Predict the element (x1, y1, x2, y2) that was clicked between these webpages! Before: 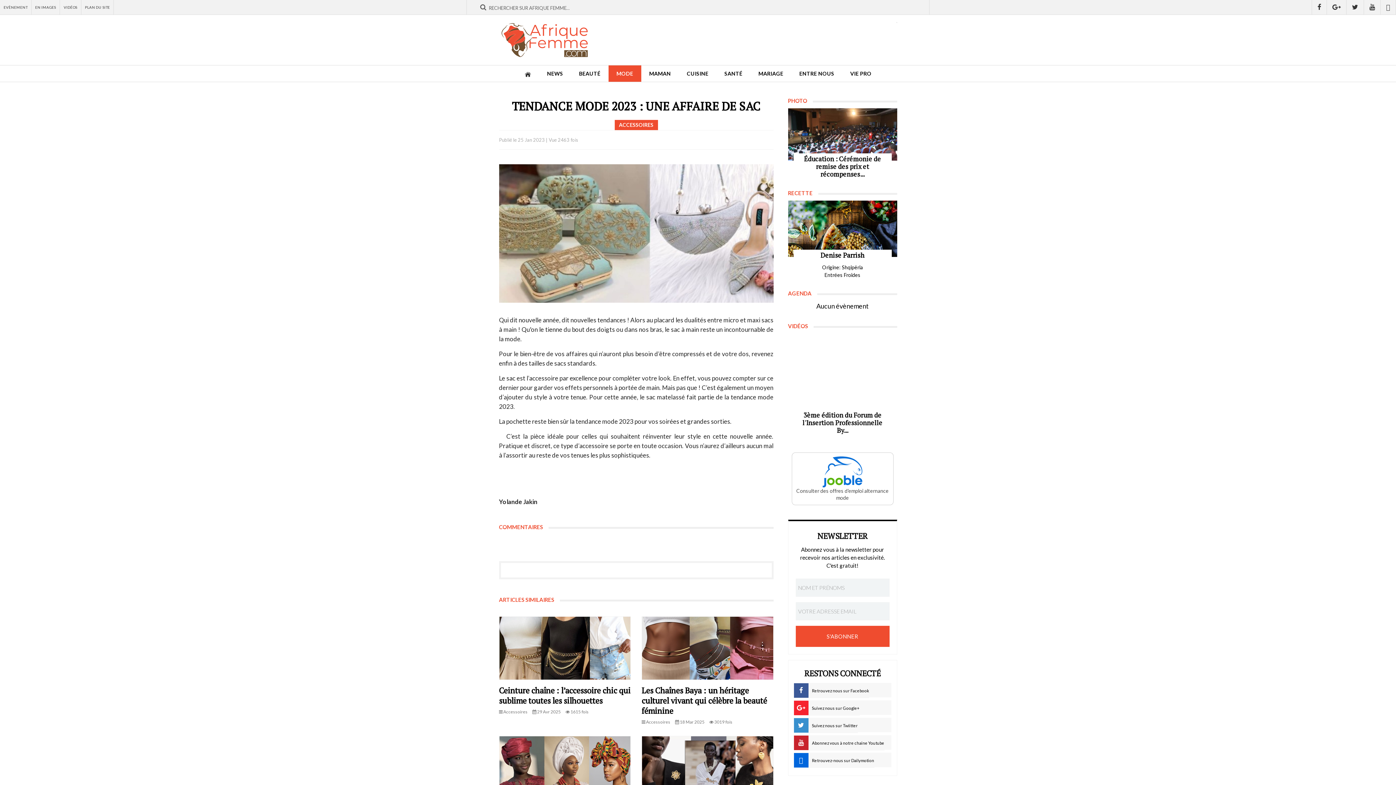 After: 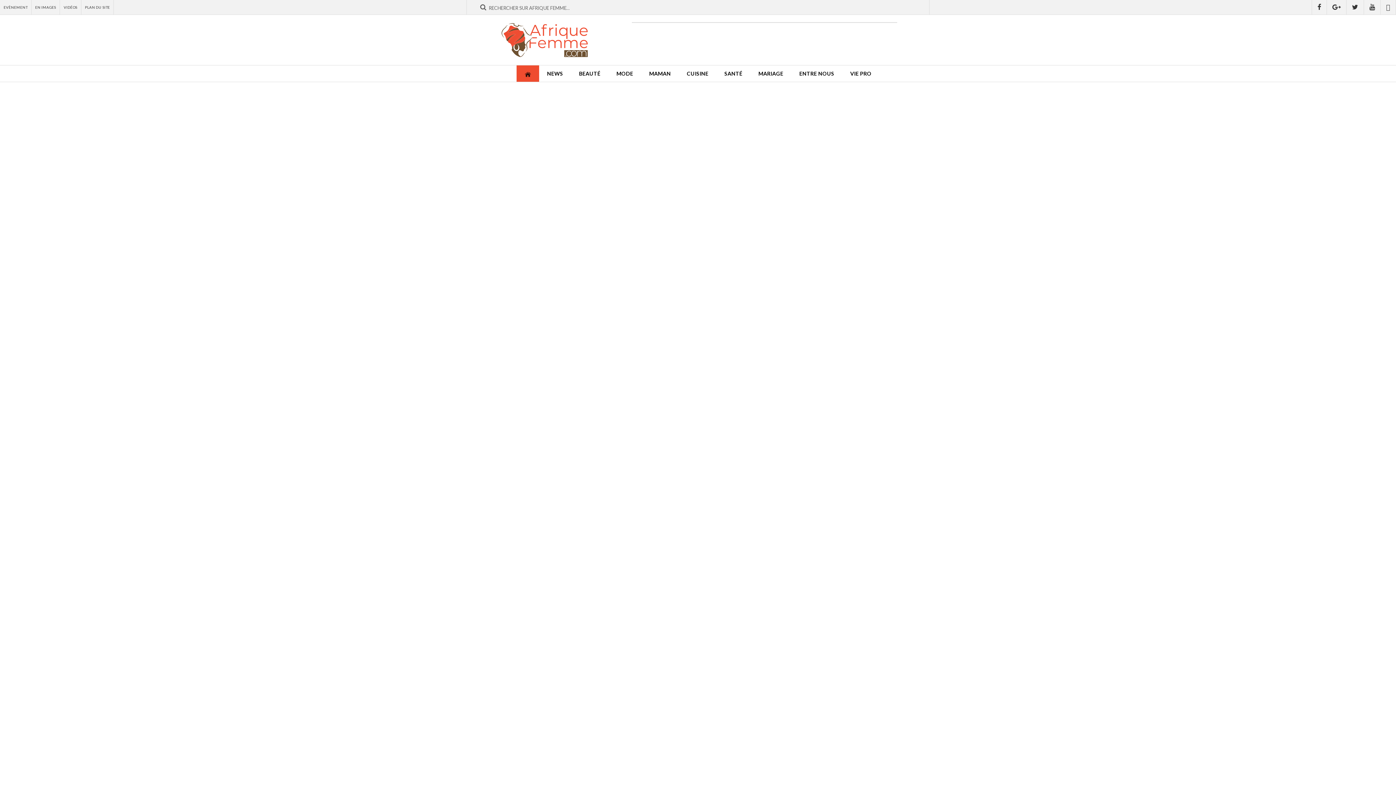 Action: bbox: (499, 22, 590, 57)